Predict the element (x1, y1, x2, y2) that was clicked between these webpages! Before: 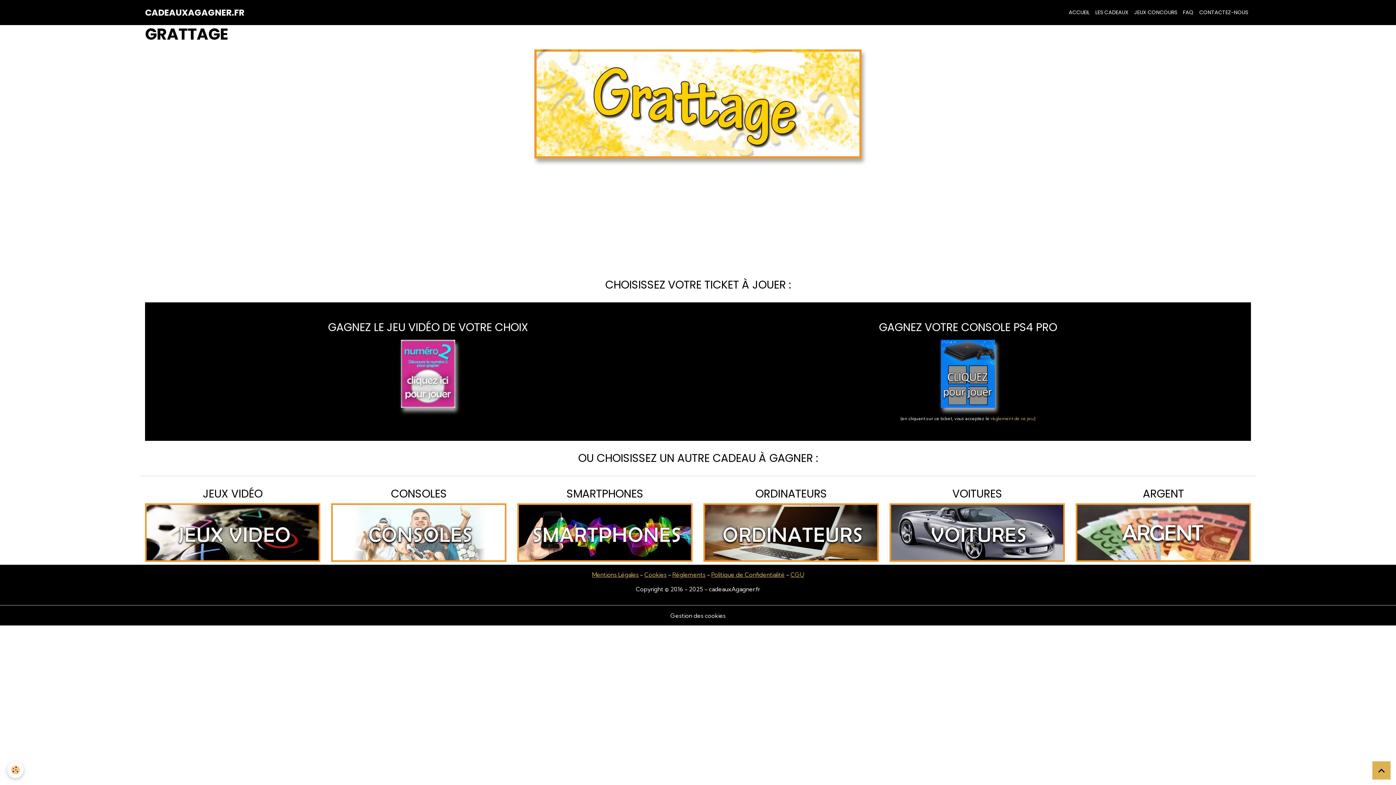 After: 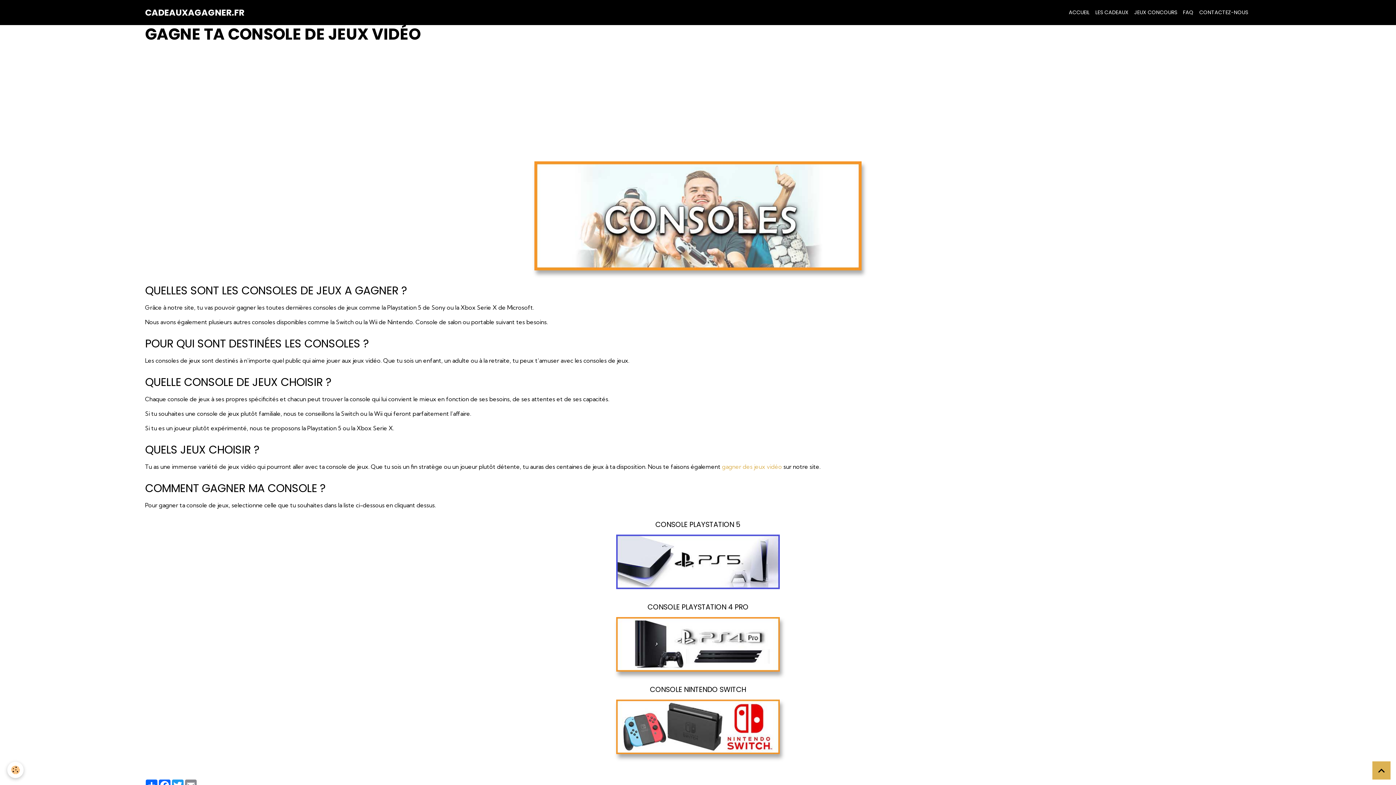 Action: bbox: (331, 503, 506, 562)